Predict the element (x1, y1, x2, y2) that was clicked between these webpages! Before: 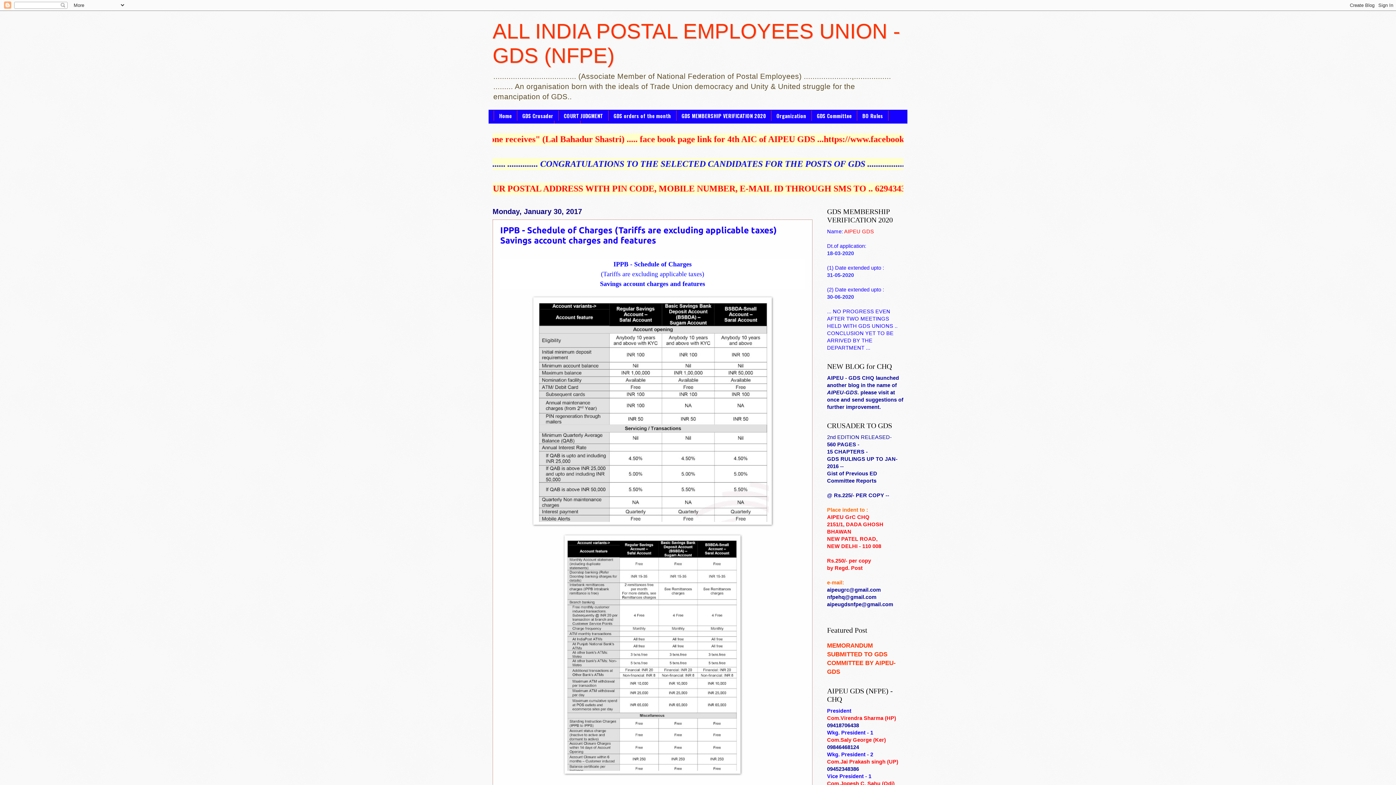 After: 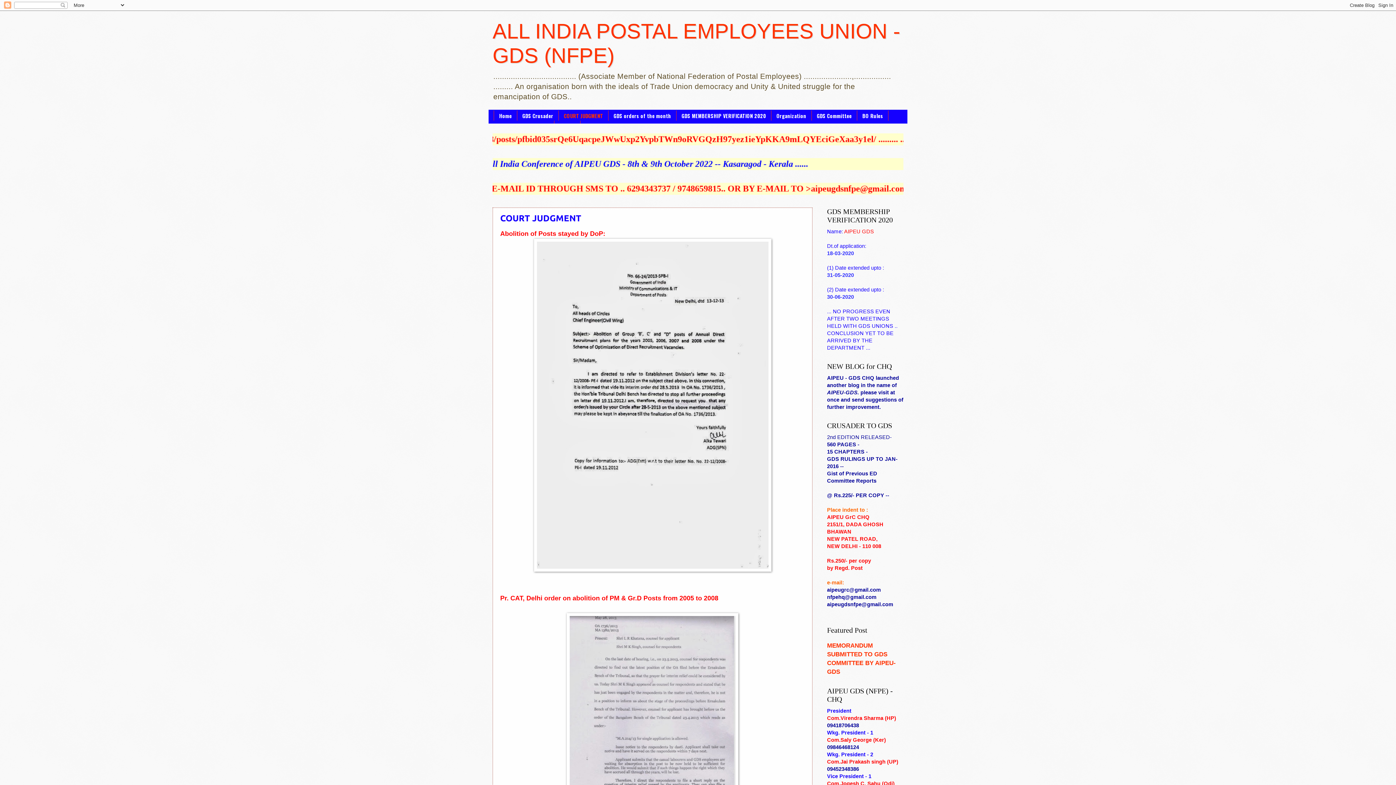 Action: label: COURT JUDGMENT bbox: (558, 110, 608, 120)